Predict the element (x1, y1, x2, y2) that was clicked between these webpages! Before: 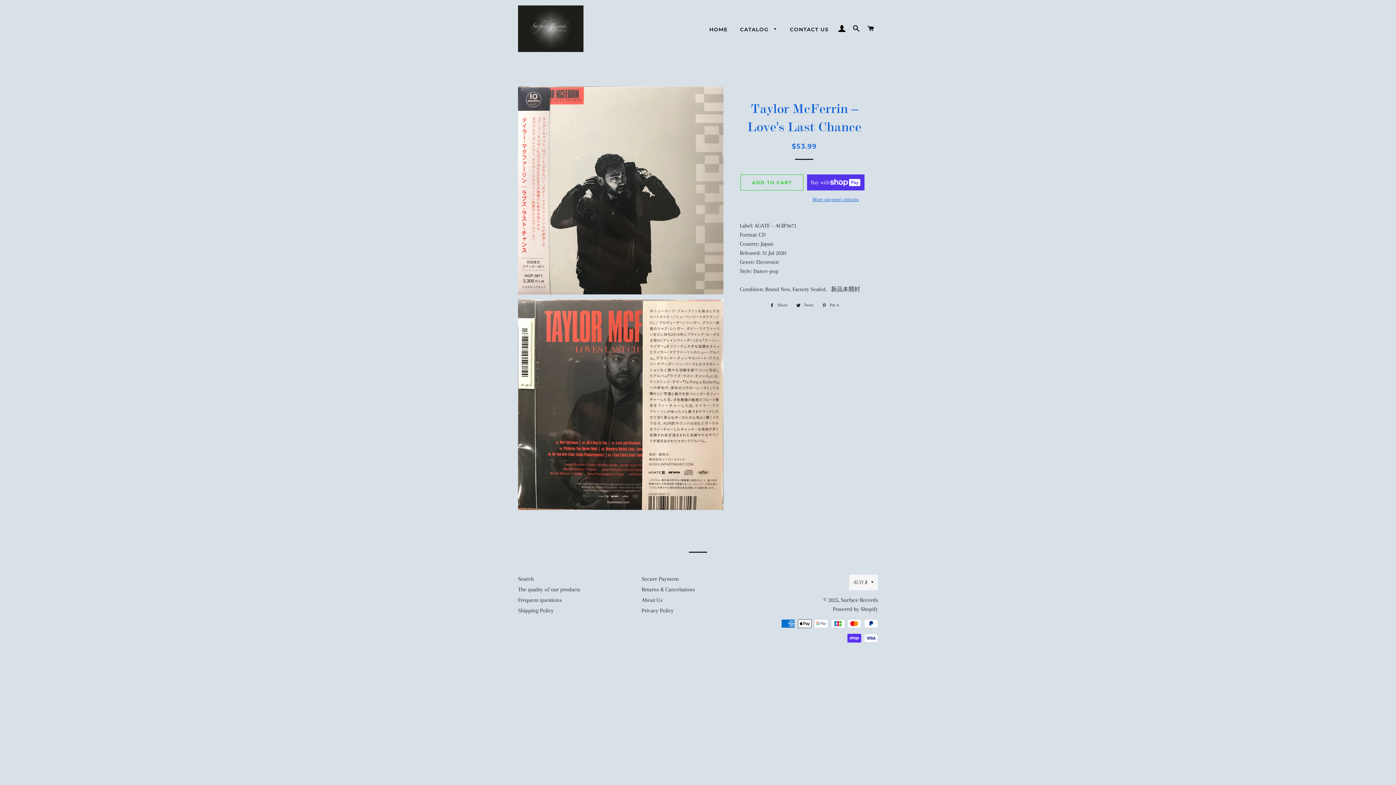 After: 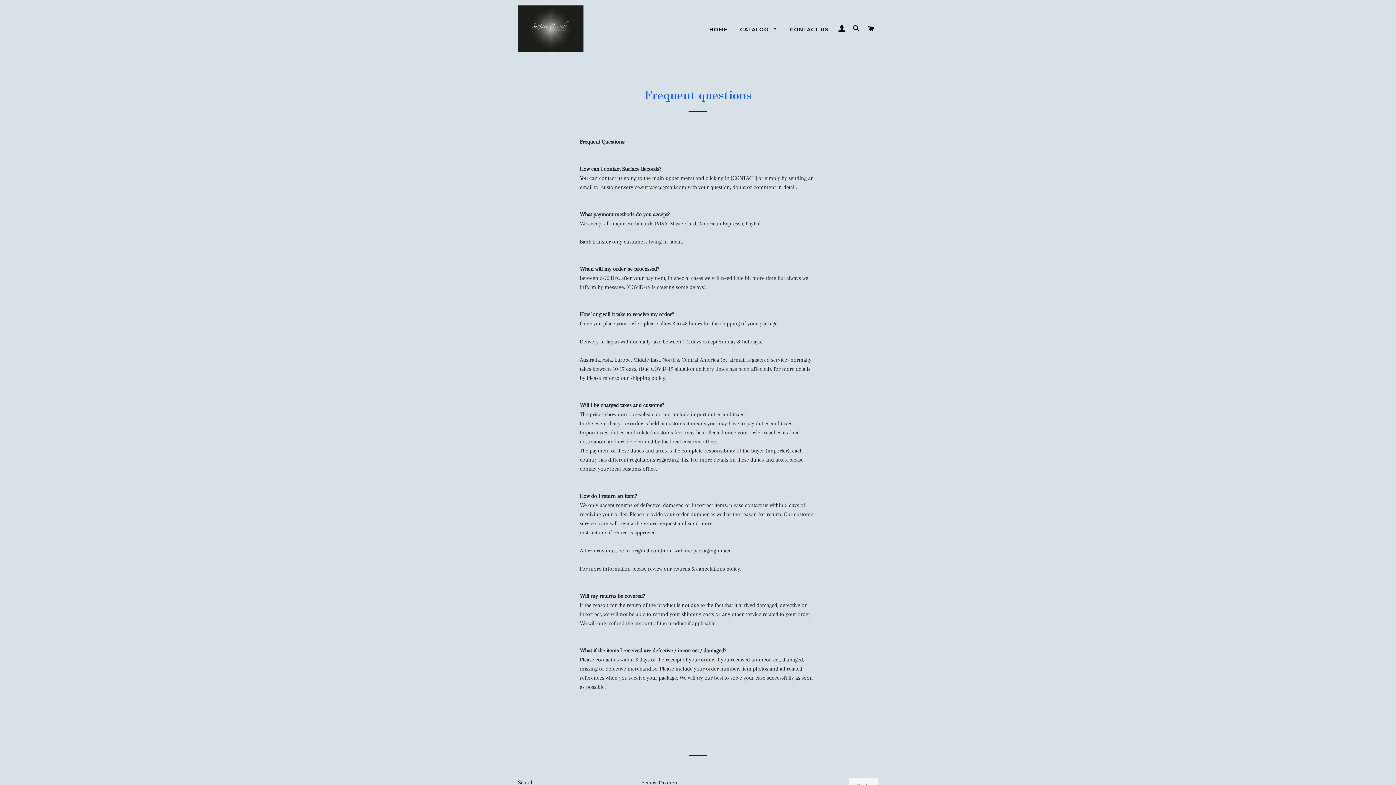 Action: label: Frequent questions bbox: (518, 597, 561, 603)